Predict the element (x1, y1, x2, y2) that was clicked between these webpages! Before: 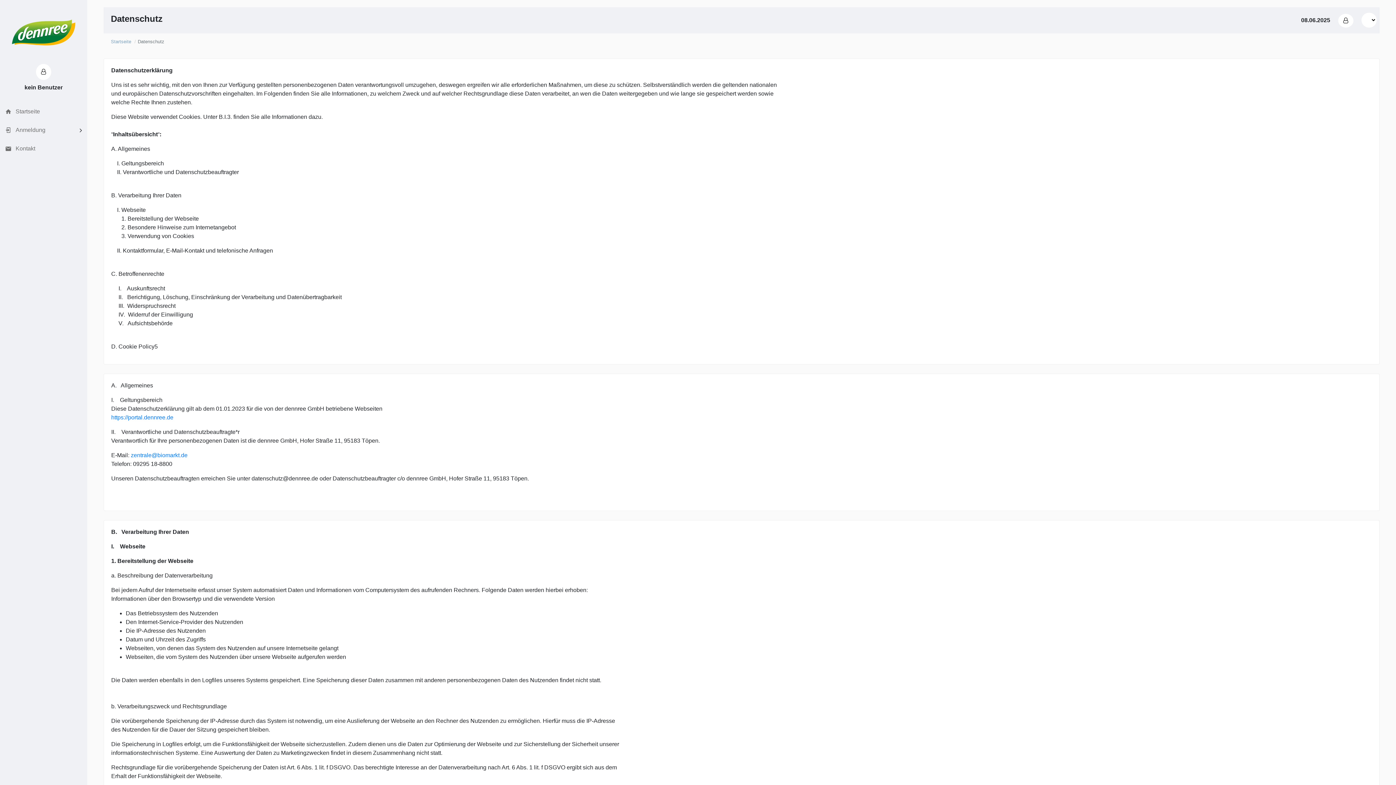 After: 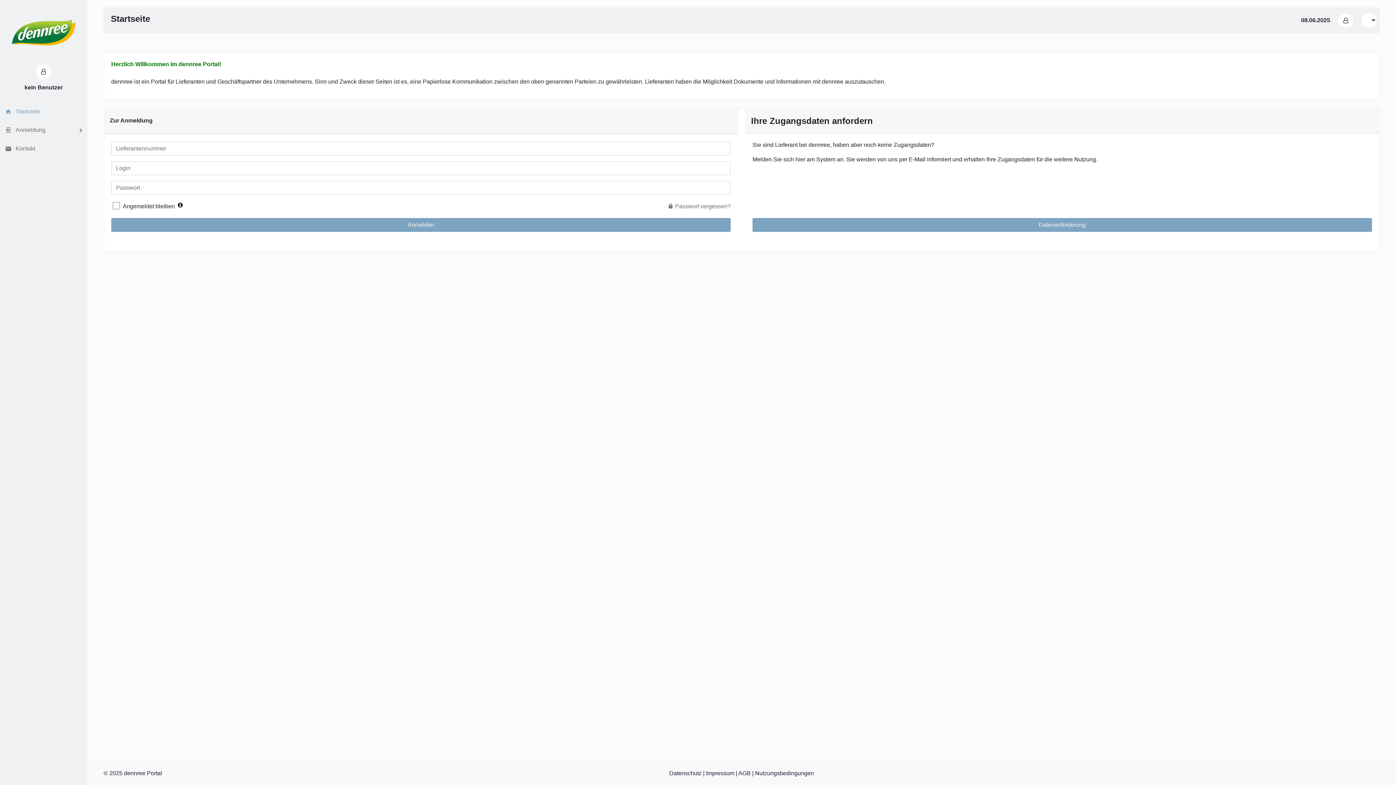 Action: bbox: (111, 414, 173, 420) label: https://portal.dennree.de